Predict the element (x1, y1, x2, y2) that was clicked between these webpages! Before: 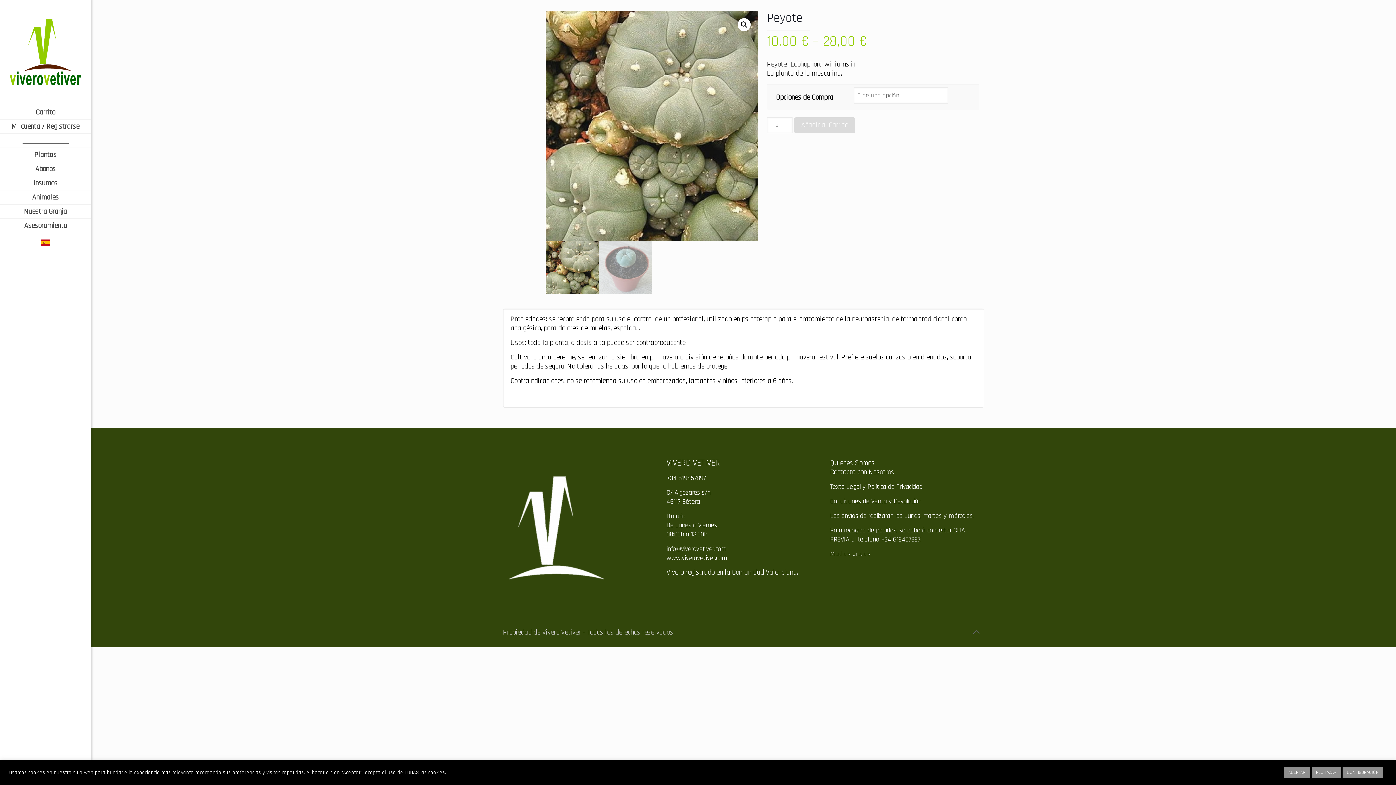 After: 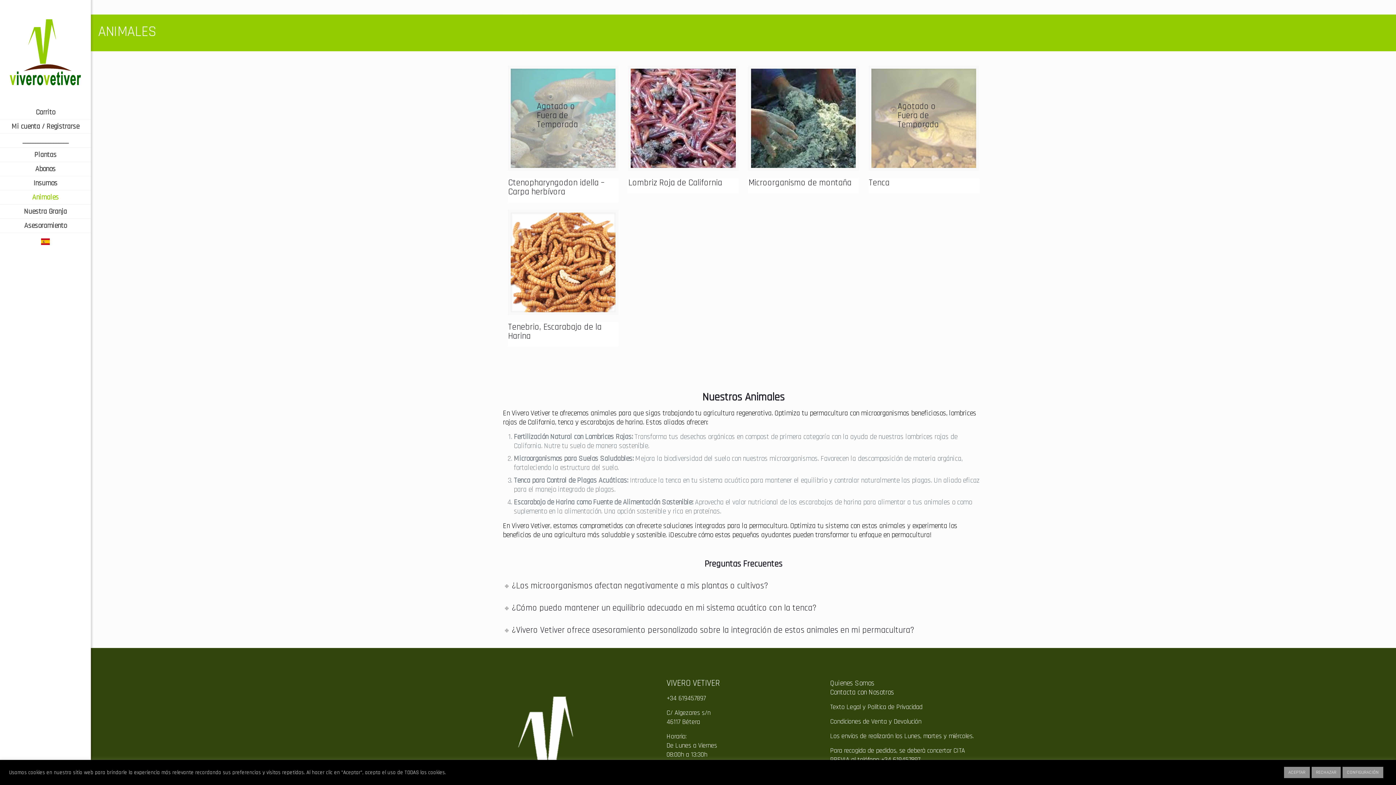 Action: label: Animales bbox: (0, 190, 90, 204)